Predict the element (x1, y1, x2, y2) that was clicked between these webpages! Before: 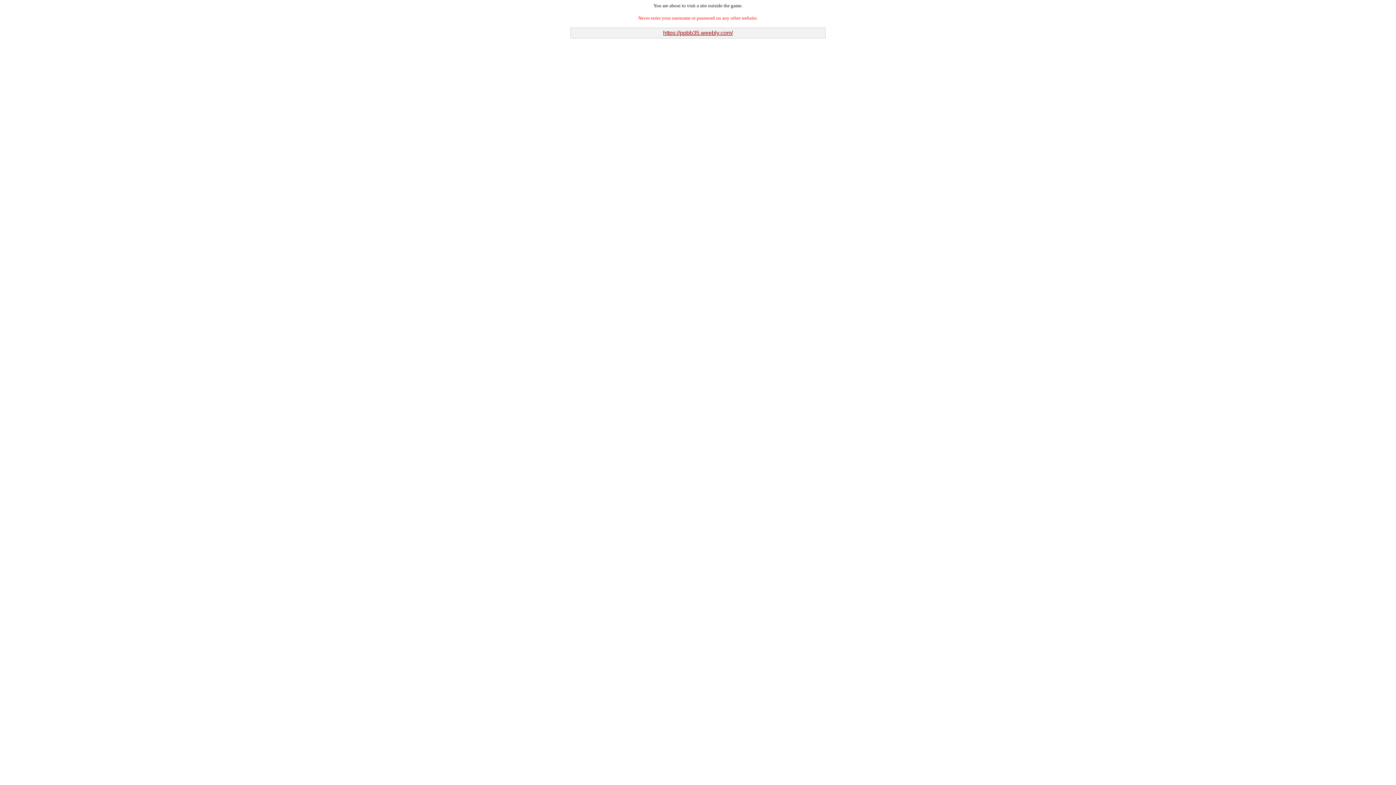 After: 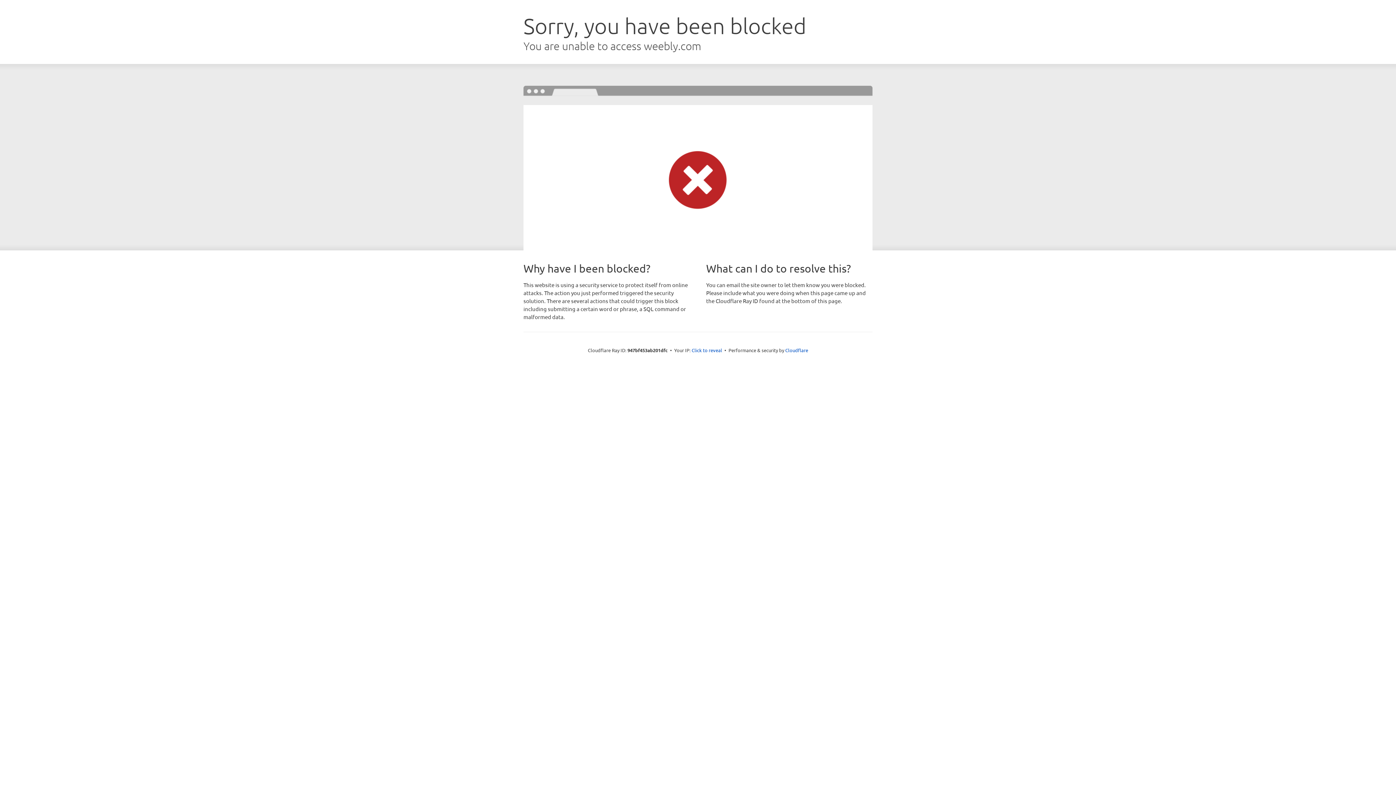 Action: bbox: (663, 29, 733, 36) label: https://ppbb35.weebly.com/